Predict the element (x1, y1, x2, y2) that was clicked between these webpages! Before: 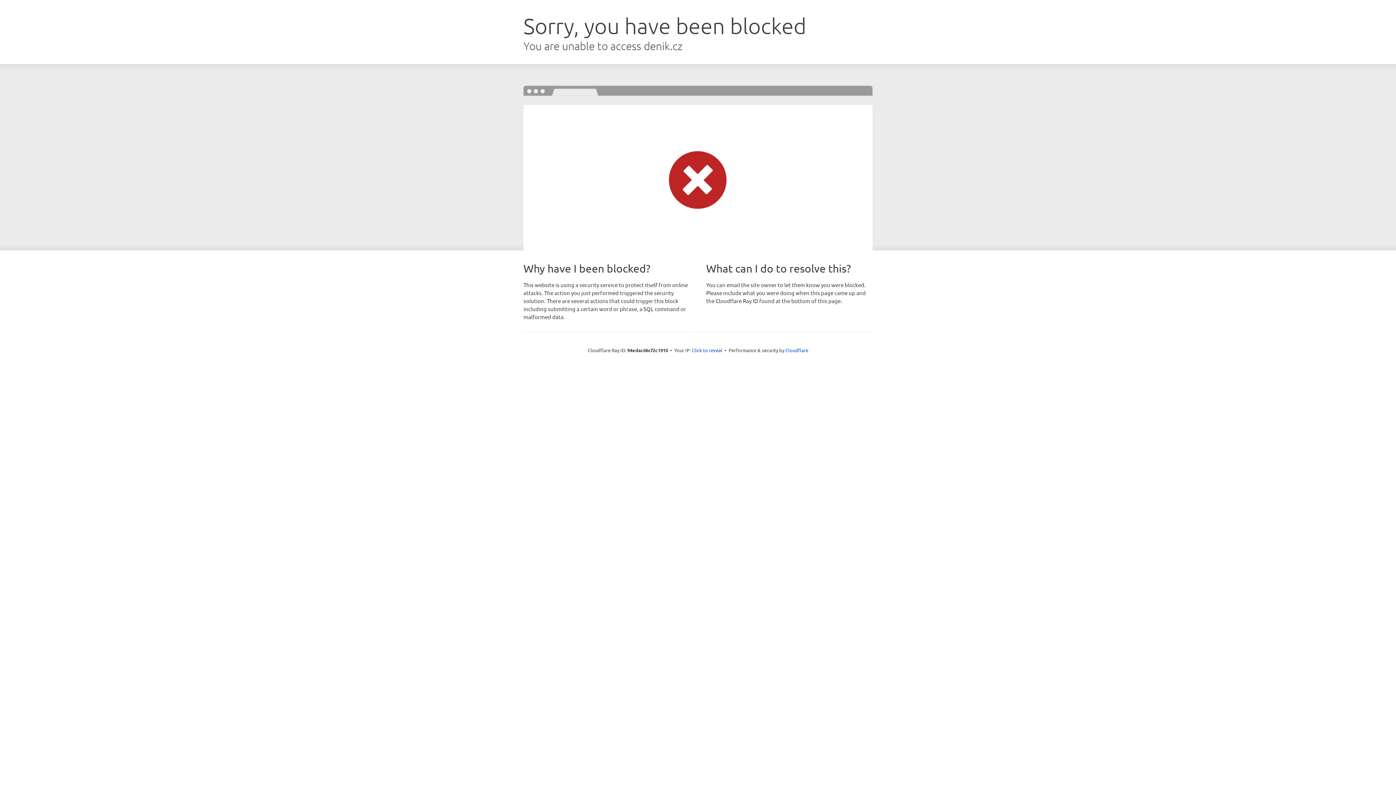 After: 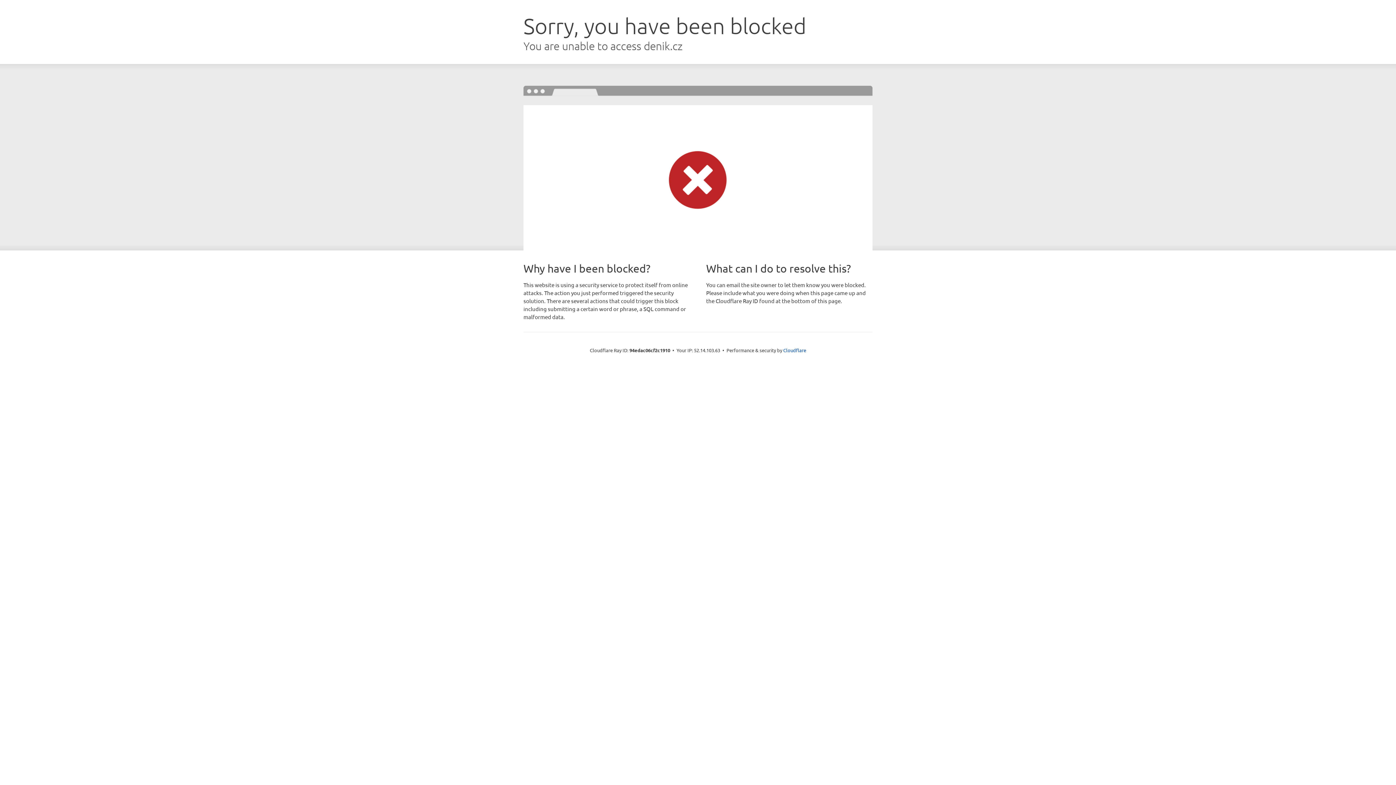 Action: bbox: (692, 346, 722, 353) label: Click to reveal